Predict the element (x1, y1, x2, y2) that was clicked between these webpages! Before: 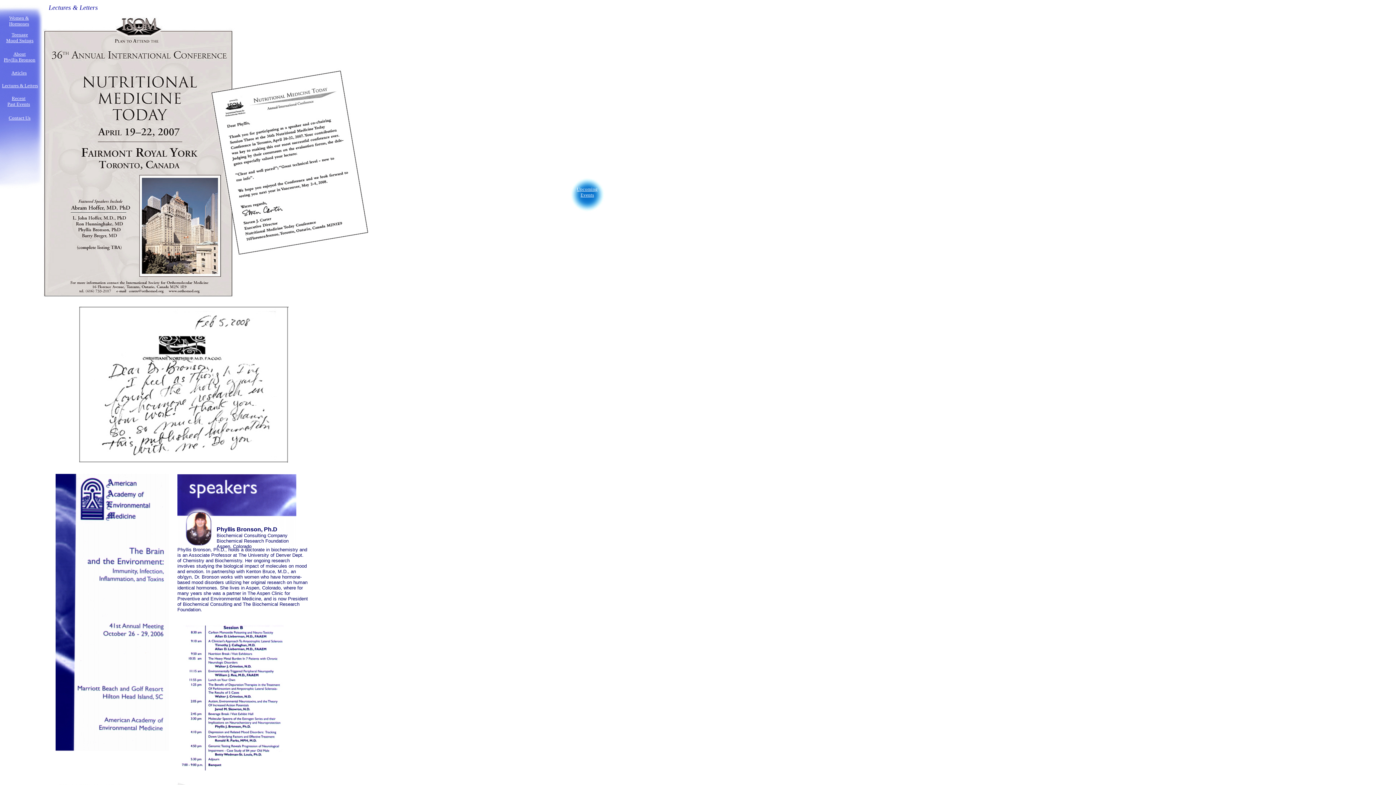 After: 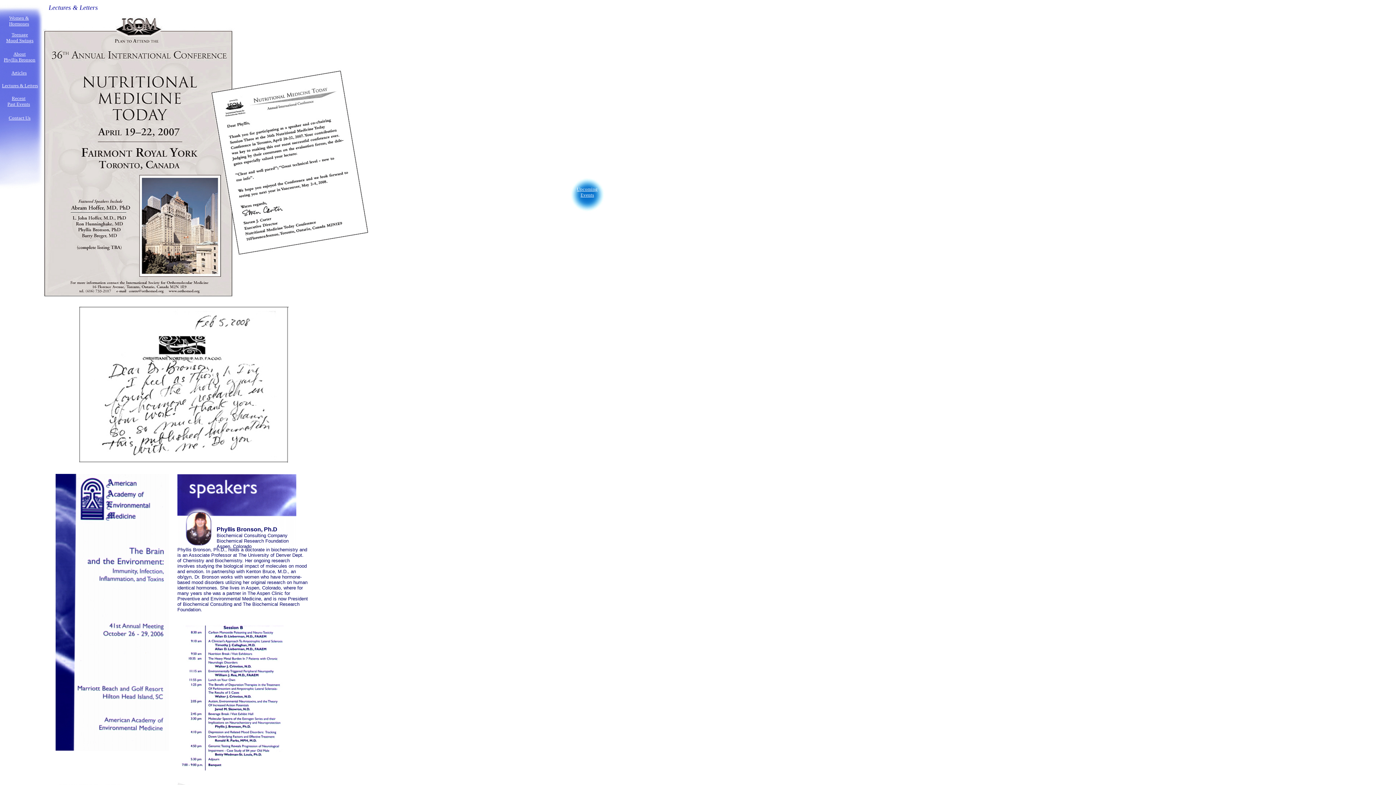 Action: bbox: (8, 115, 30, 120) label: Contact Us